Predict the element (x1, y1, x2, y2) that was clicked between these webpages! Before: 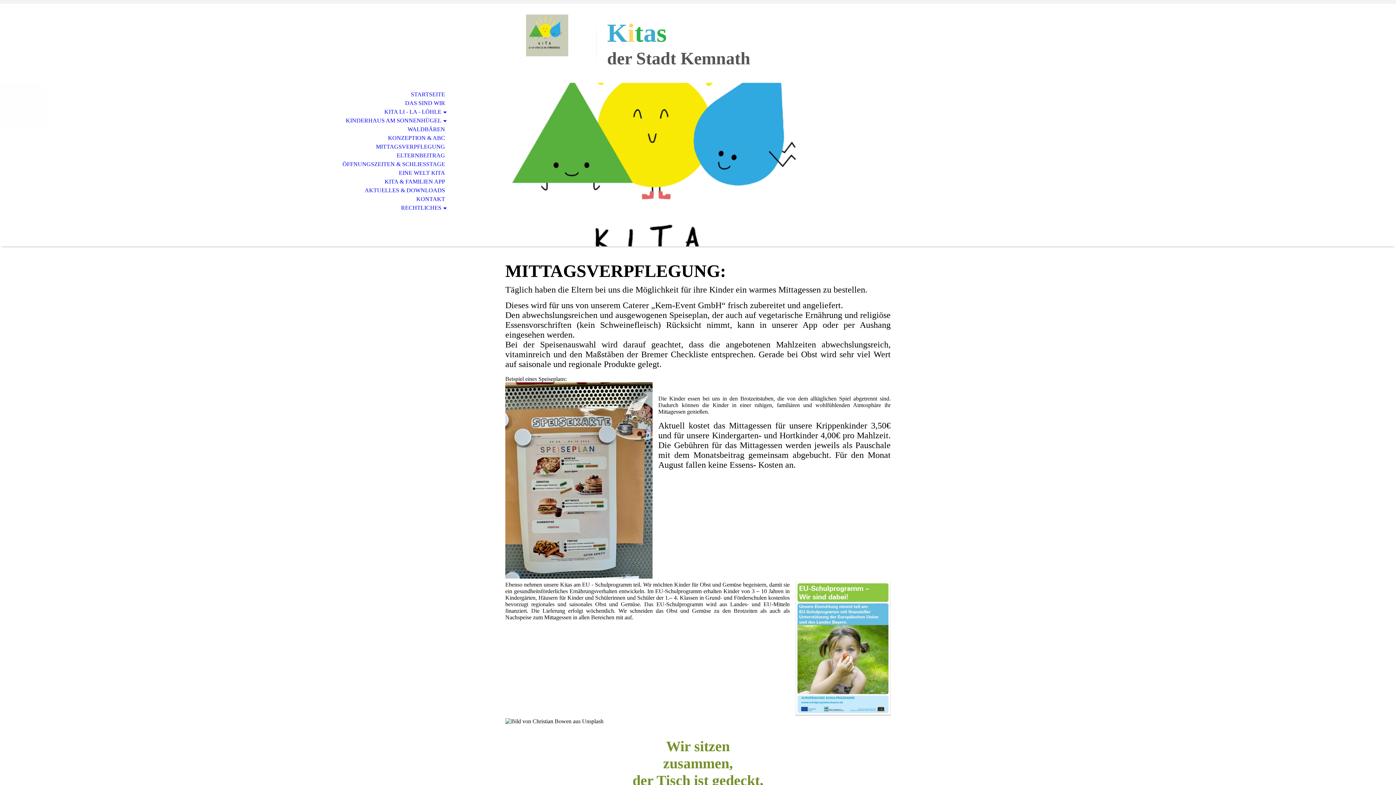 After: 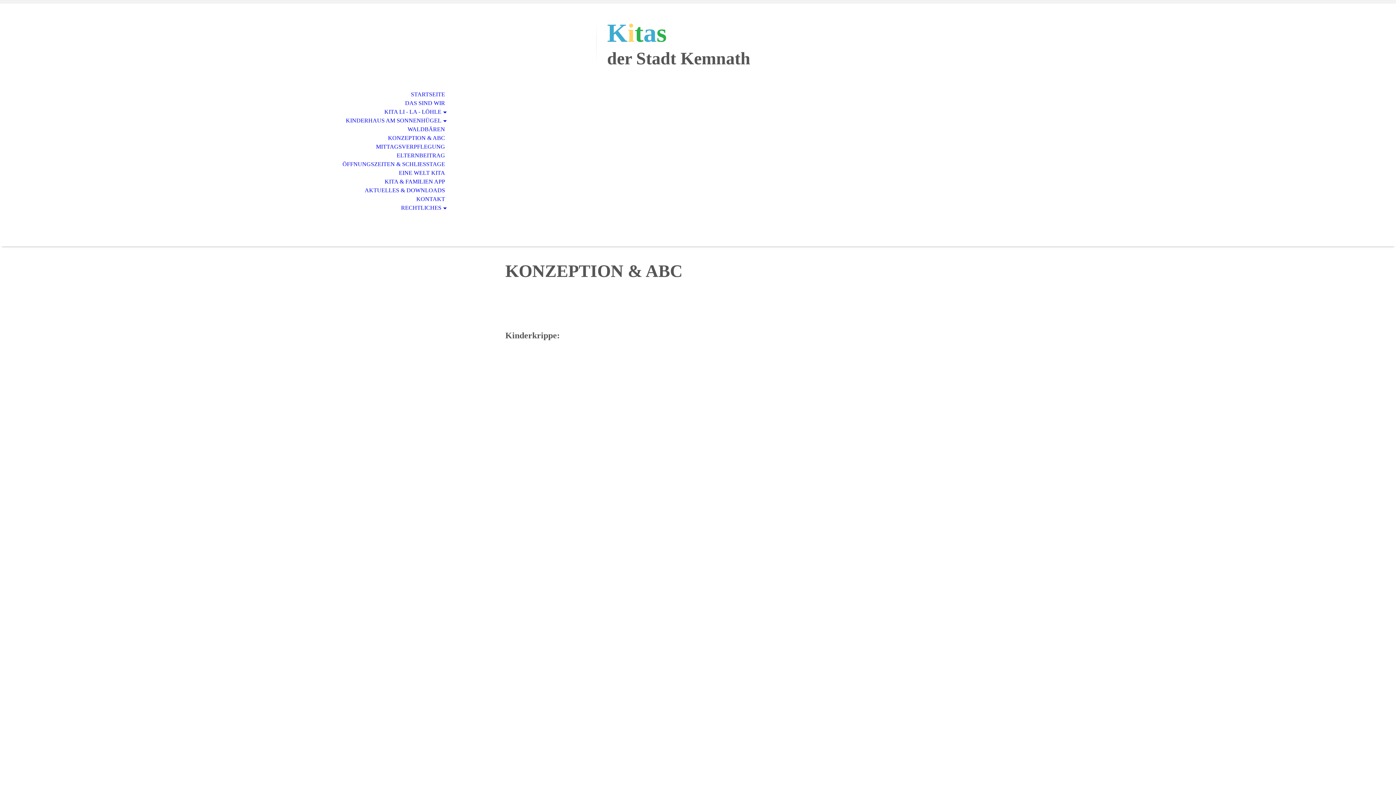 Action: label: KONZEPTION & ABC bbox: (0, 133, 453, 142)